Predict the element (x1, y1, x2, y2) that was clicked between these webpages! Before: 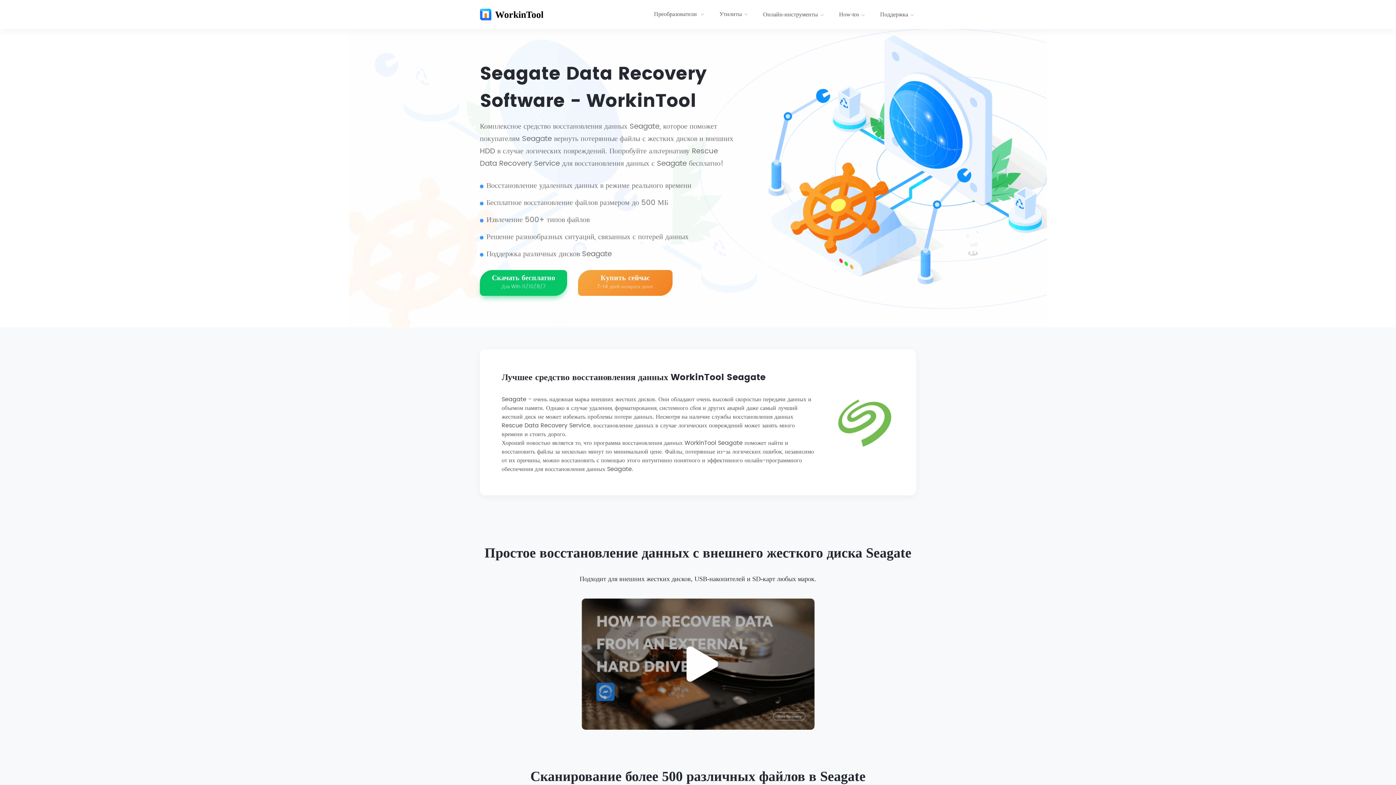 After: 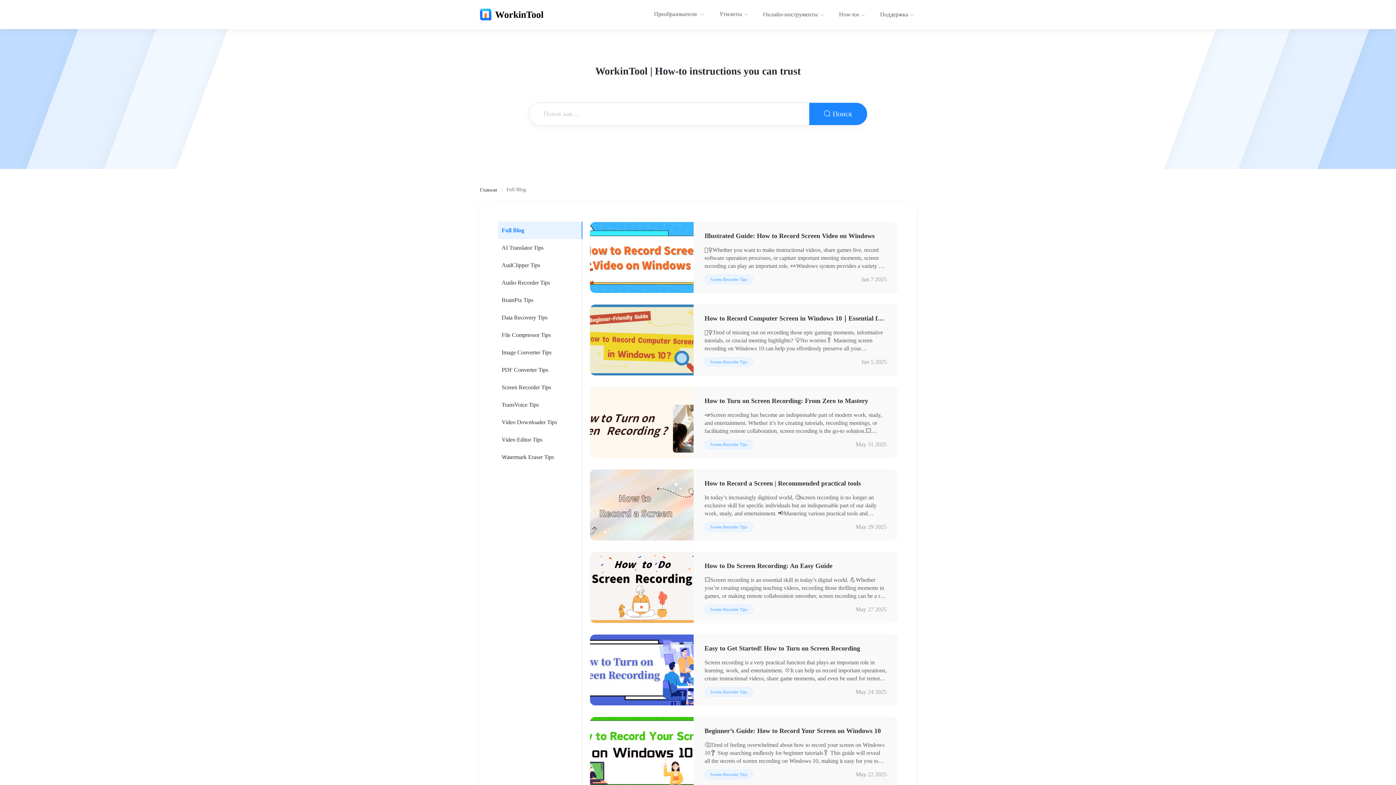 Action: label: How-tos bbox: (839, 0, 867, 28)